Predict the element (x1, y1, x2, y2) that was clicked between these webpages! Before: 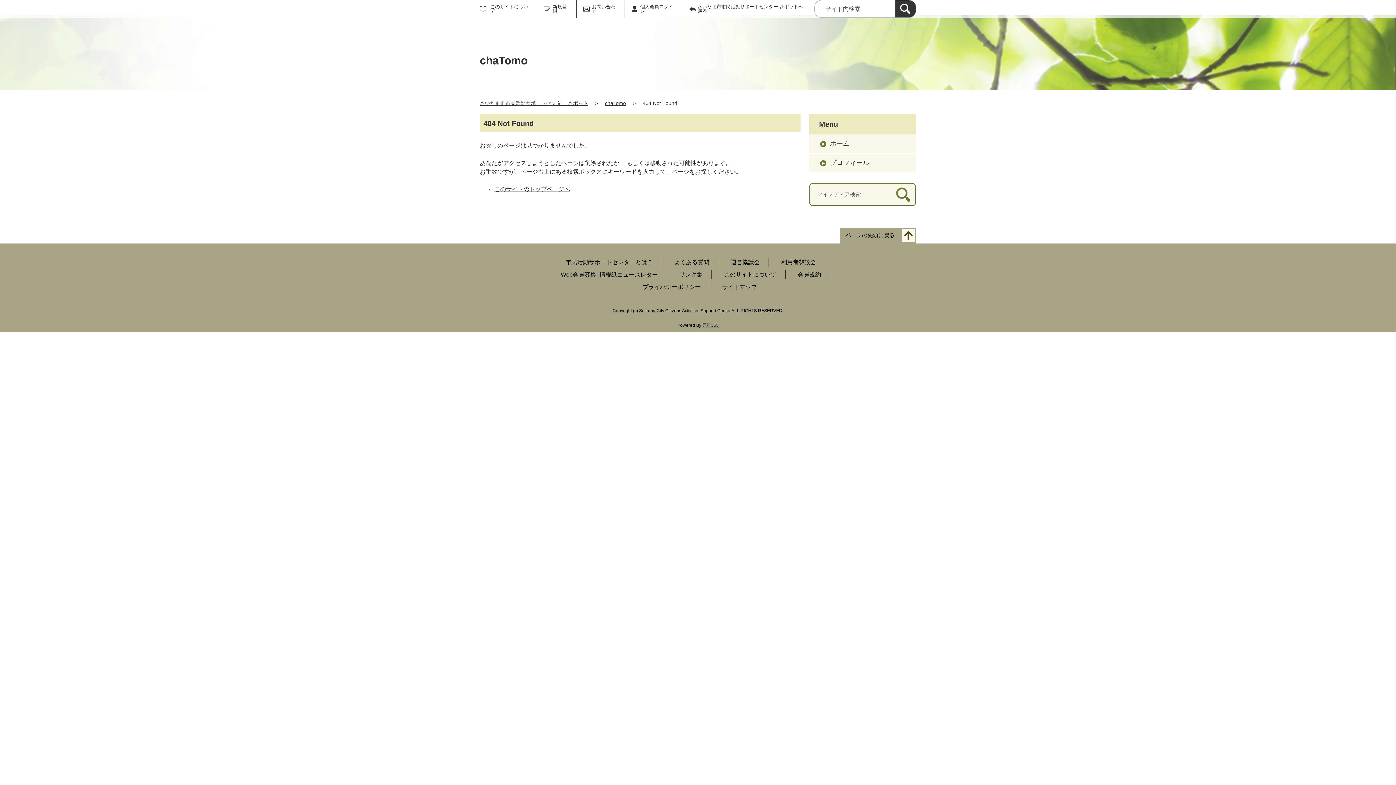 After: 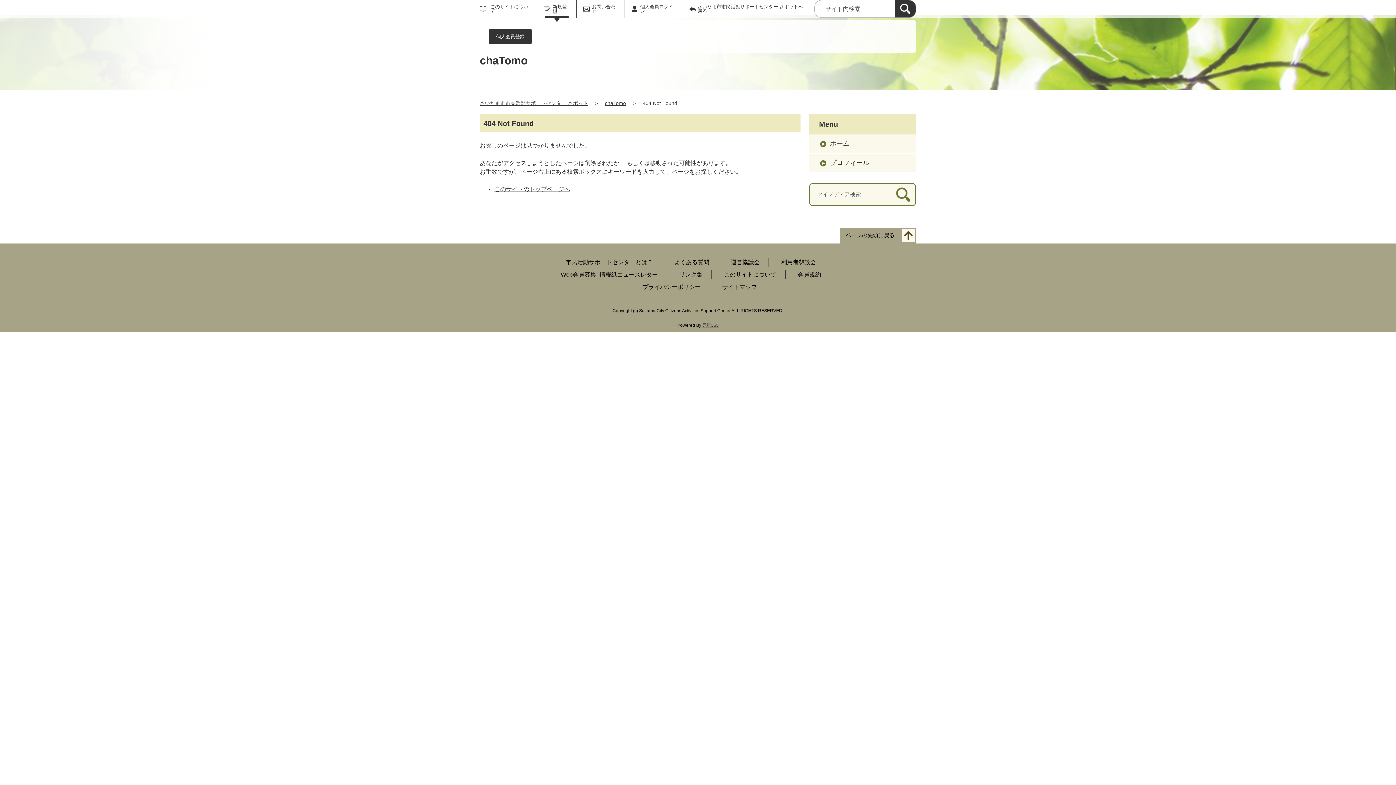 Action: bbox: (537, 0, 576, 17) label: 新規登録